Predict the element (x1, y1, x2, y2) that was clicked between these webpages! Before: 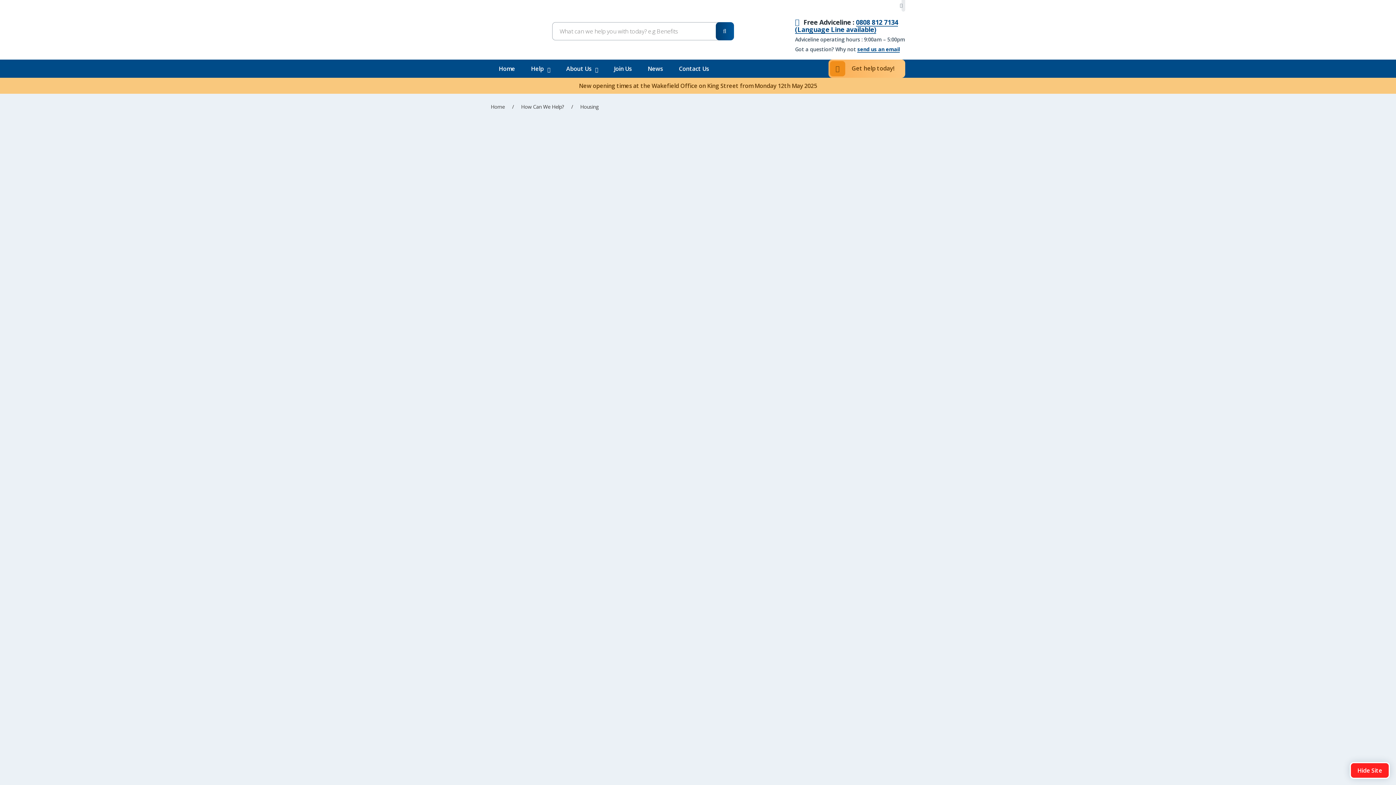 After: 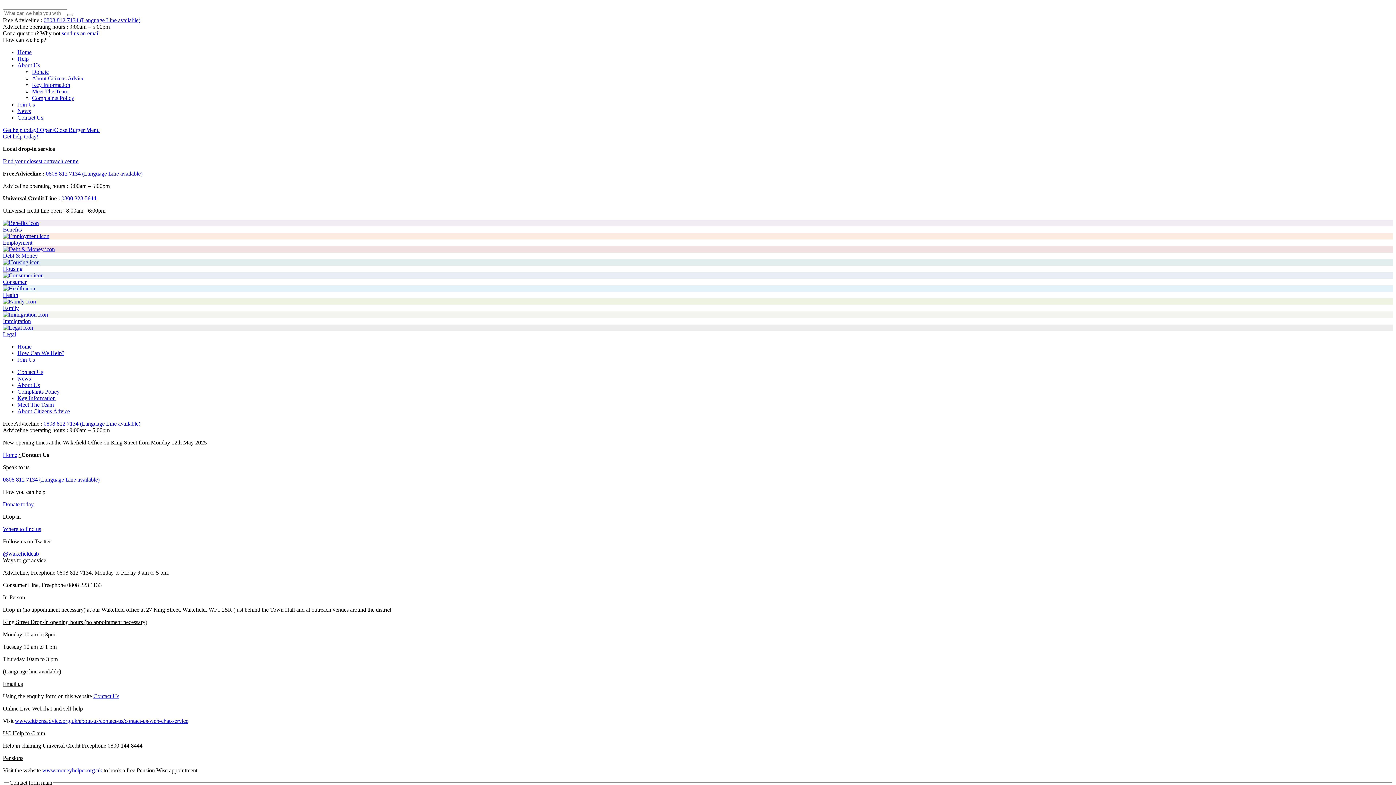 Action: label: Contact Us bbox: (679, 64, 709, 72)